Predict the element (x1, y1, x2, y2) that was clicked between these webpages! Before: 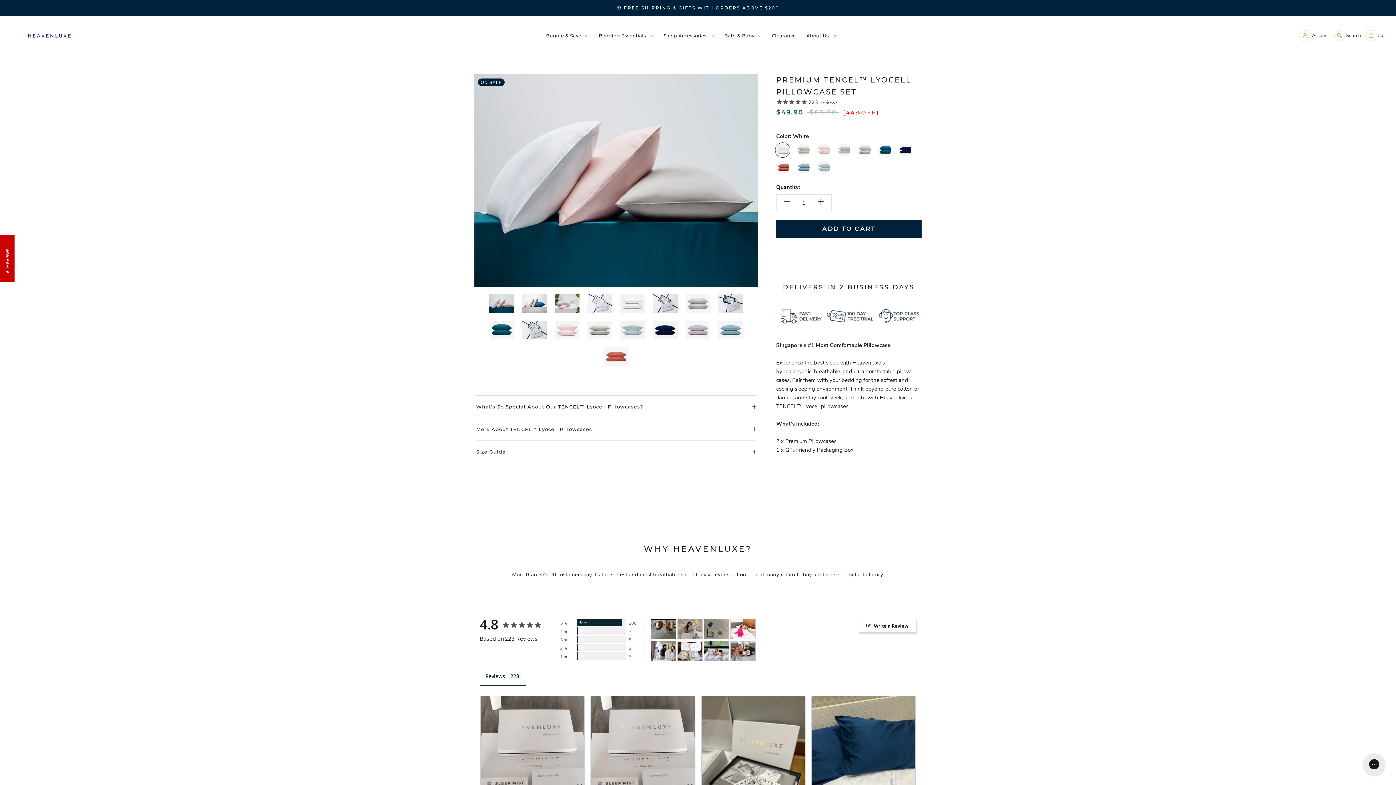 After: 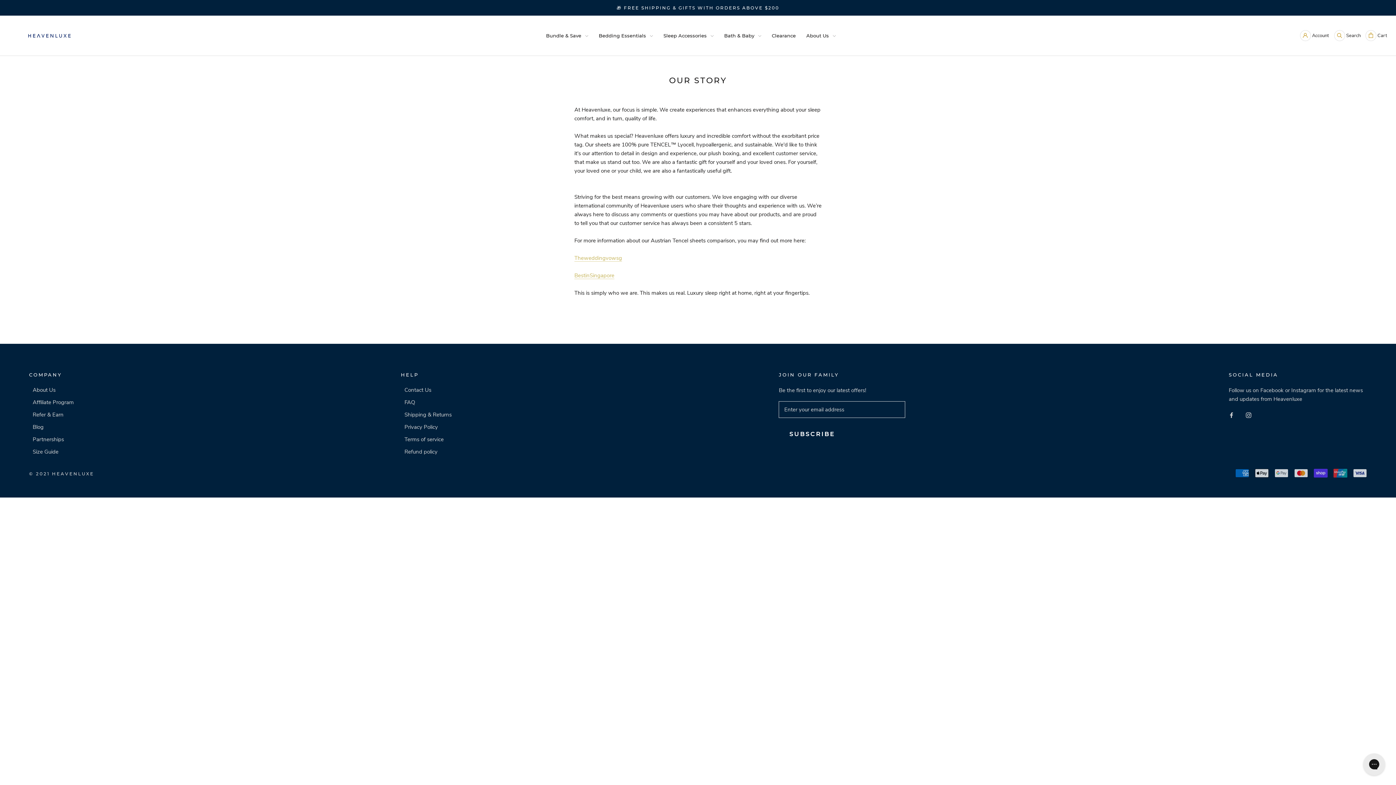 Action: label: About Us bbox: (32, 656, 73, 664)